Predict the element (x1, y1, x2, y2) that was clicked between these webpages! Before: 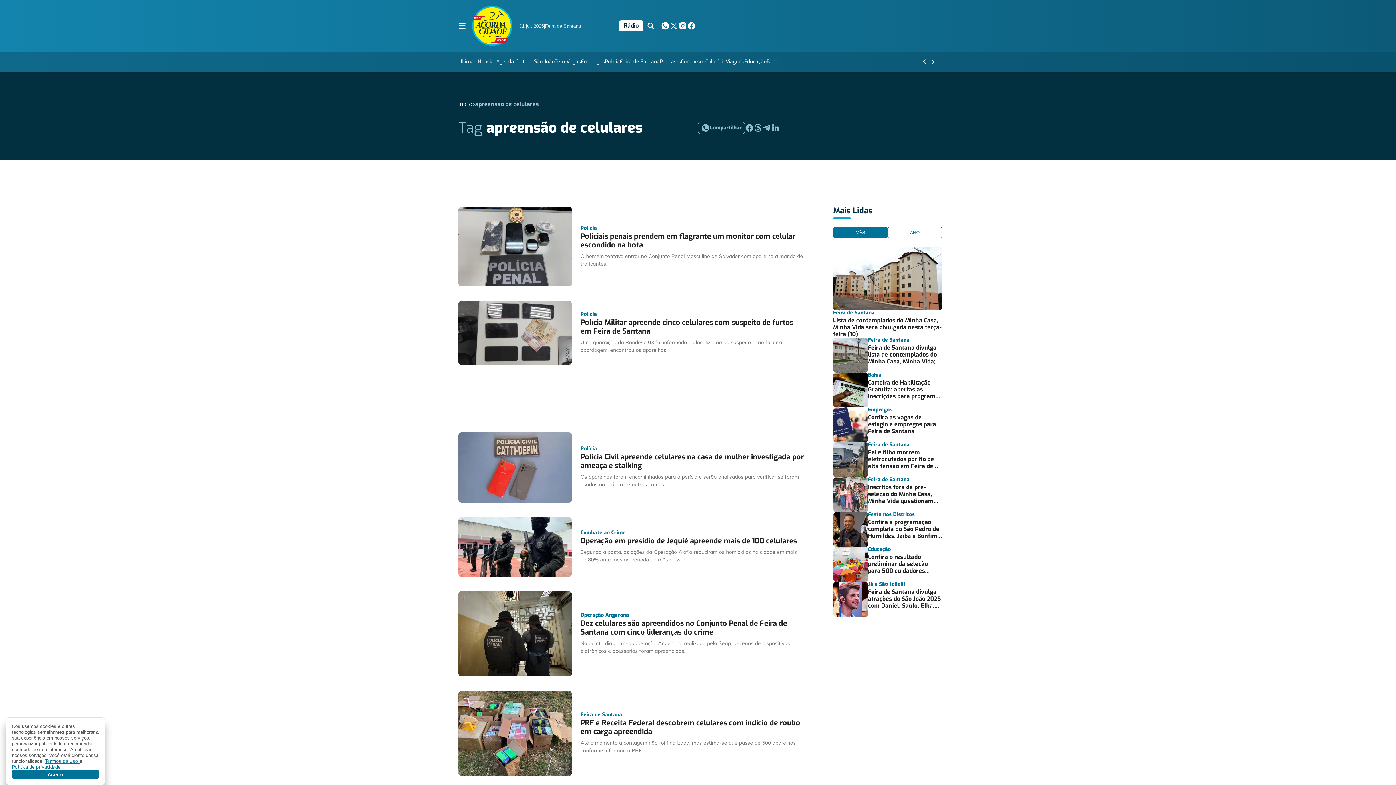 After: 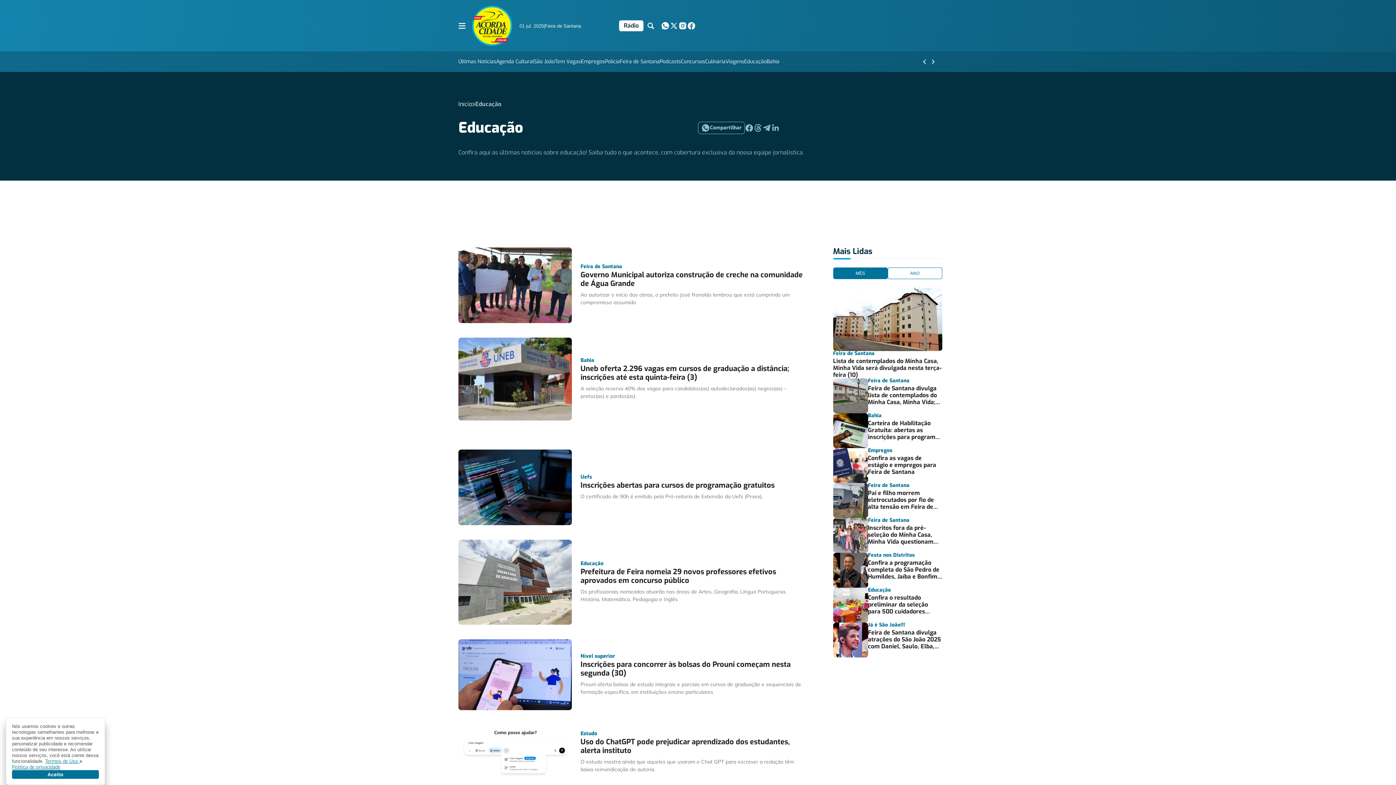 Action: label: Educação bbox: (744, 57, 766, 66)